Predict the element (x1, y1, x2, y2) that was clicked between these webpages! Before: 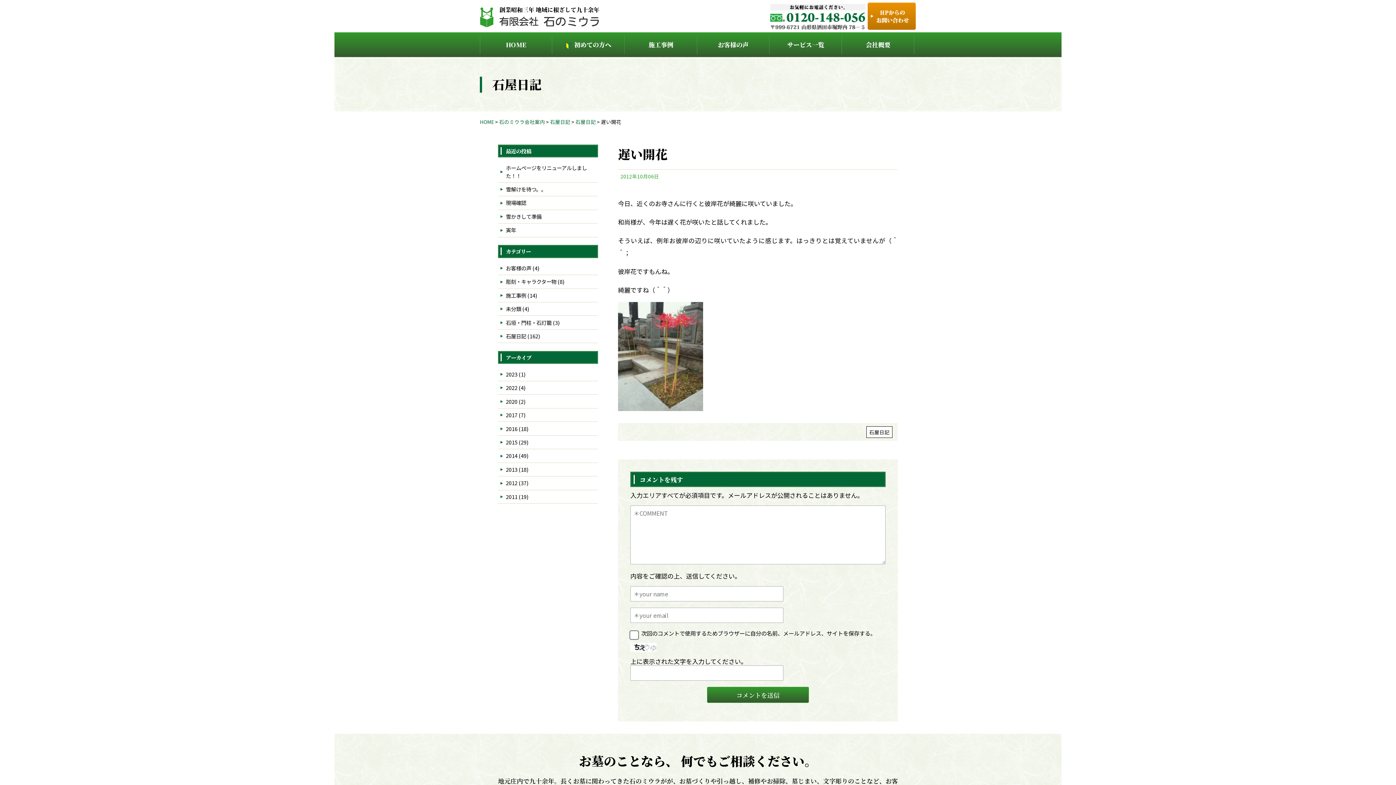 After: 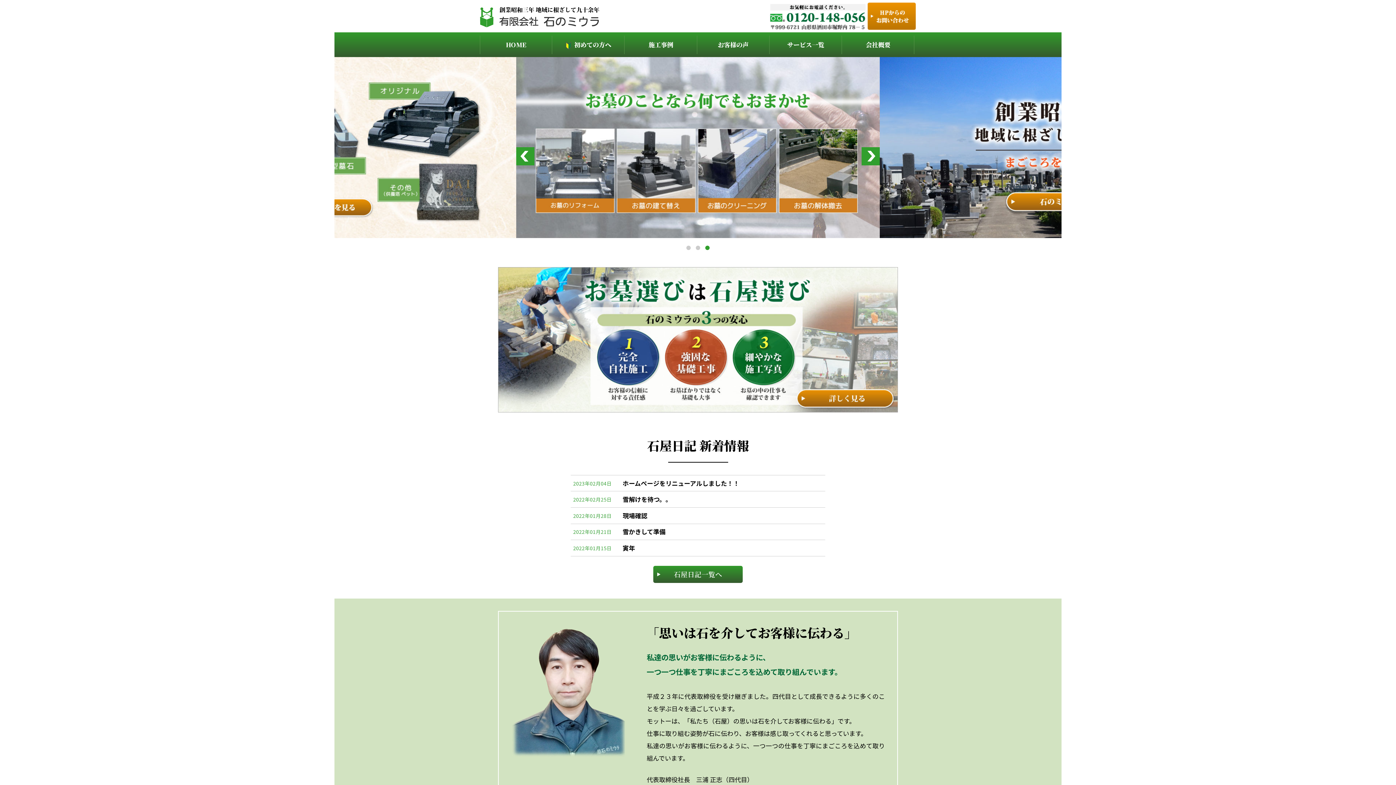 Action: label: HOME bbox: (480, 118, 494, 125)